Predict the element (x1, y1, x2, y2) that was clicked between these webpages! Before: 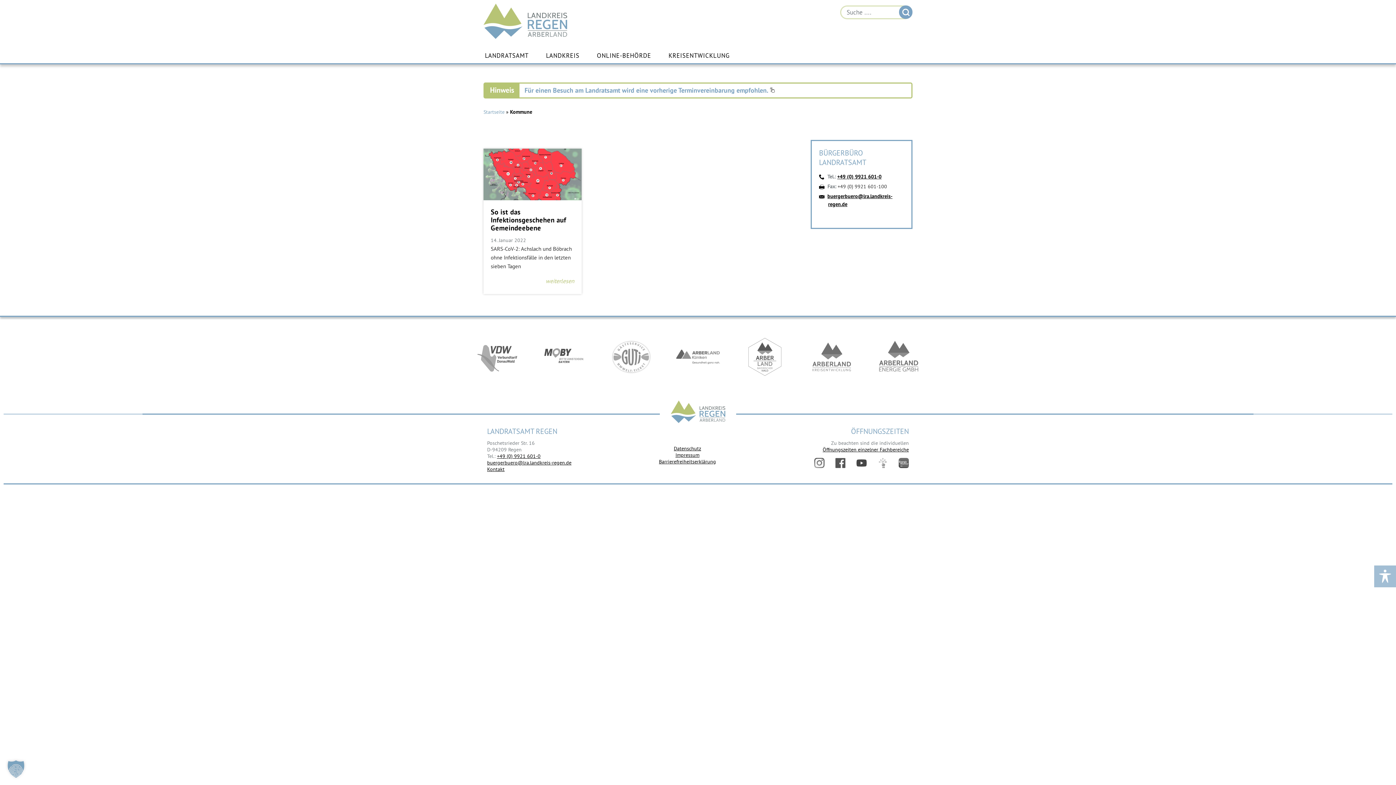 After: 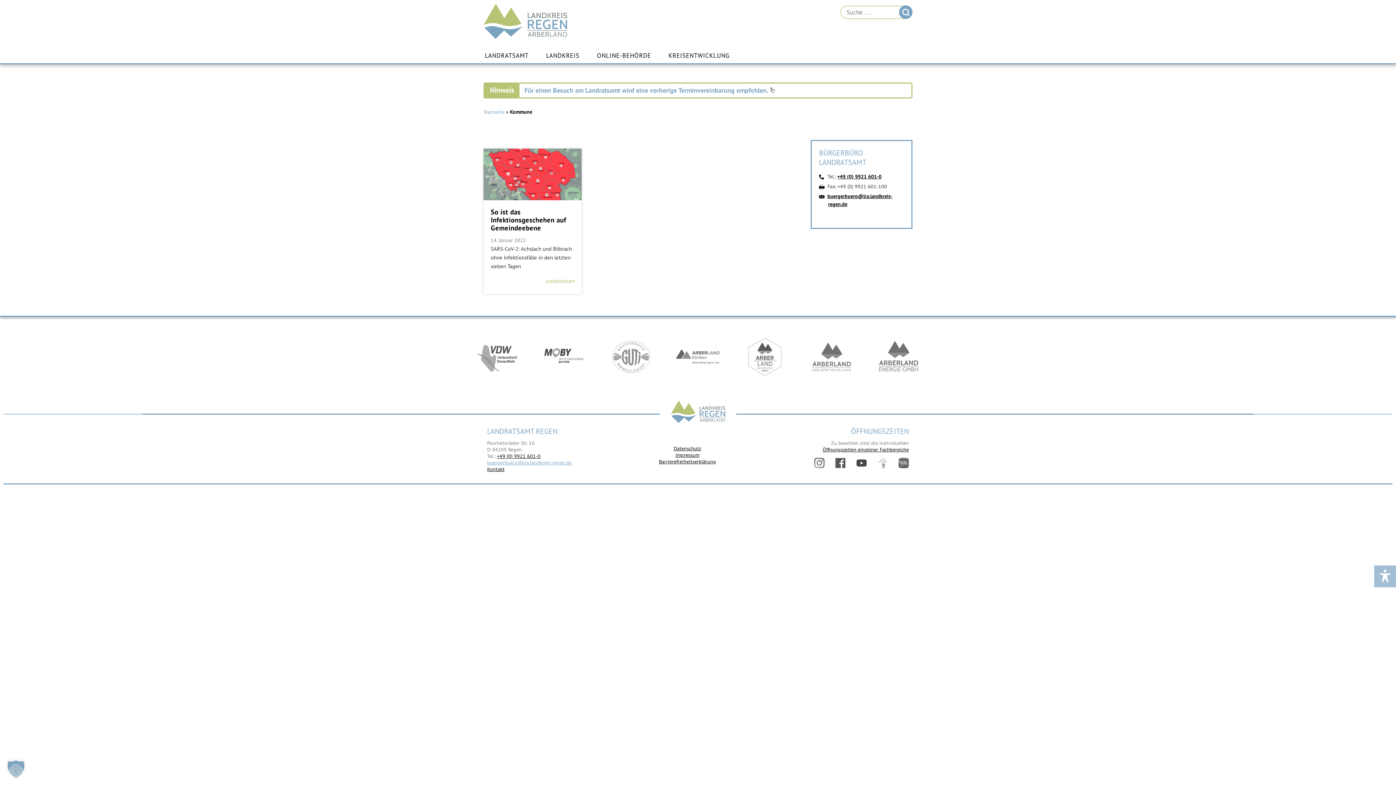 Action: label: buergerbuero@lra.landkreis-regen.de bbox: (487, 459, 571, 466)